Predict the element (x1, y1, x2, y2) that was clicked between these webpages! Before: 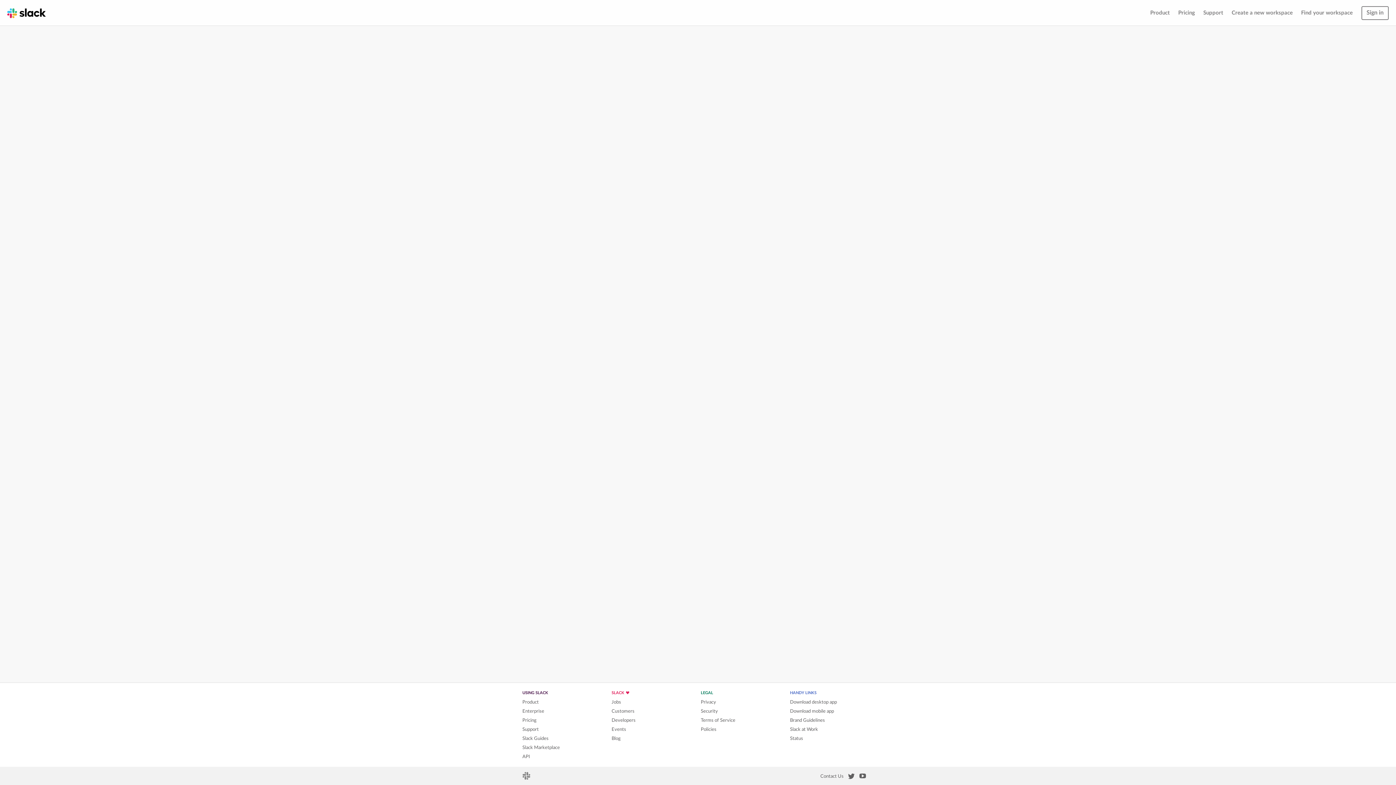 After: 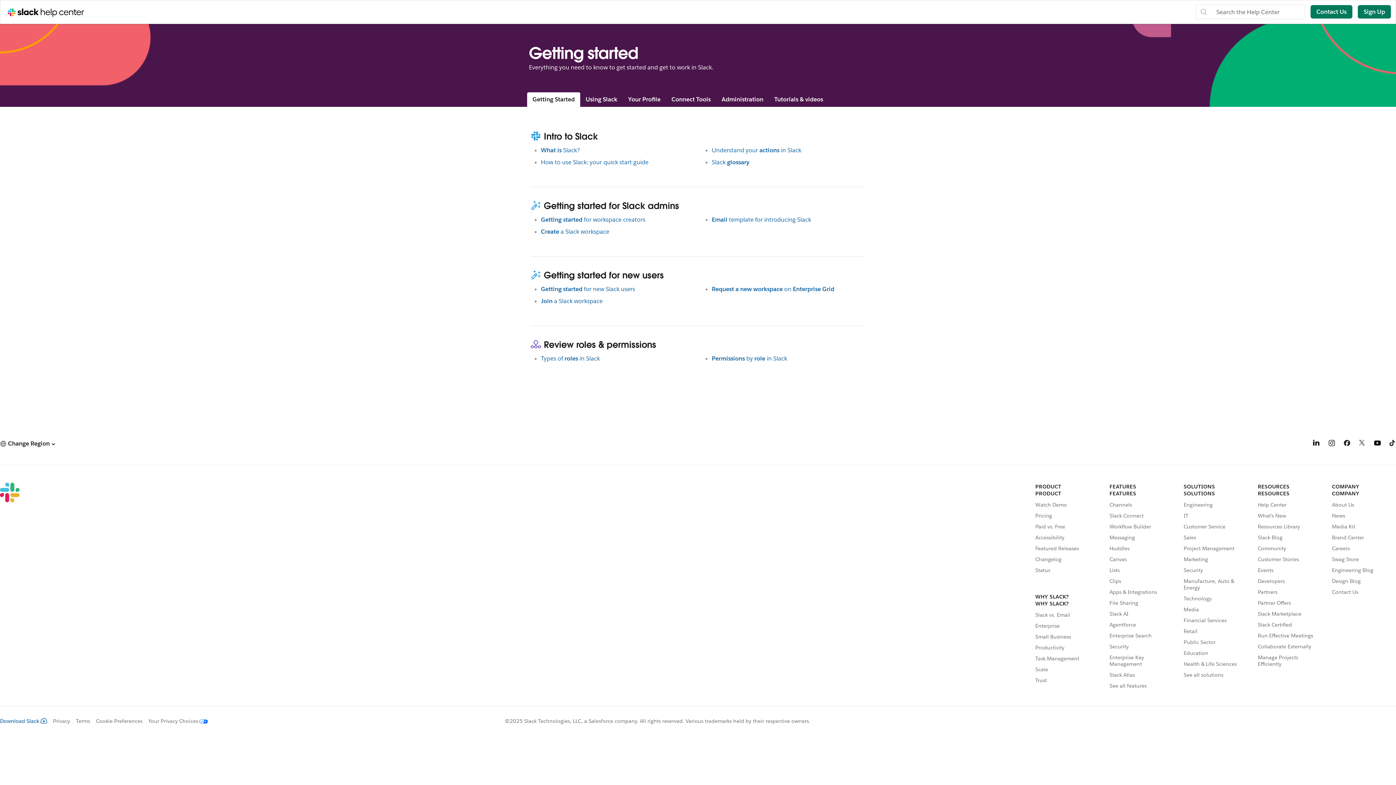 Action: label: Slack Guides bbox: (522, 736, 548, 741)